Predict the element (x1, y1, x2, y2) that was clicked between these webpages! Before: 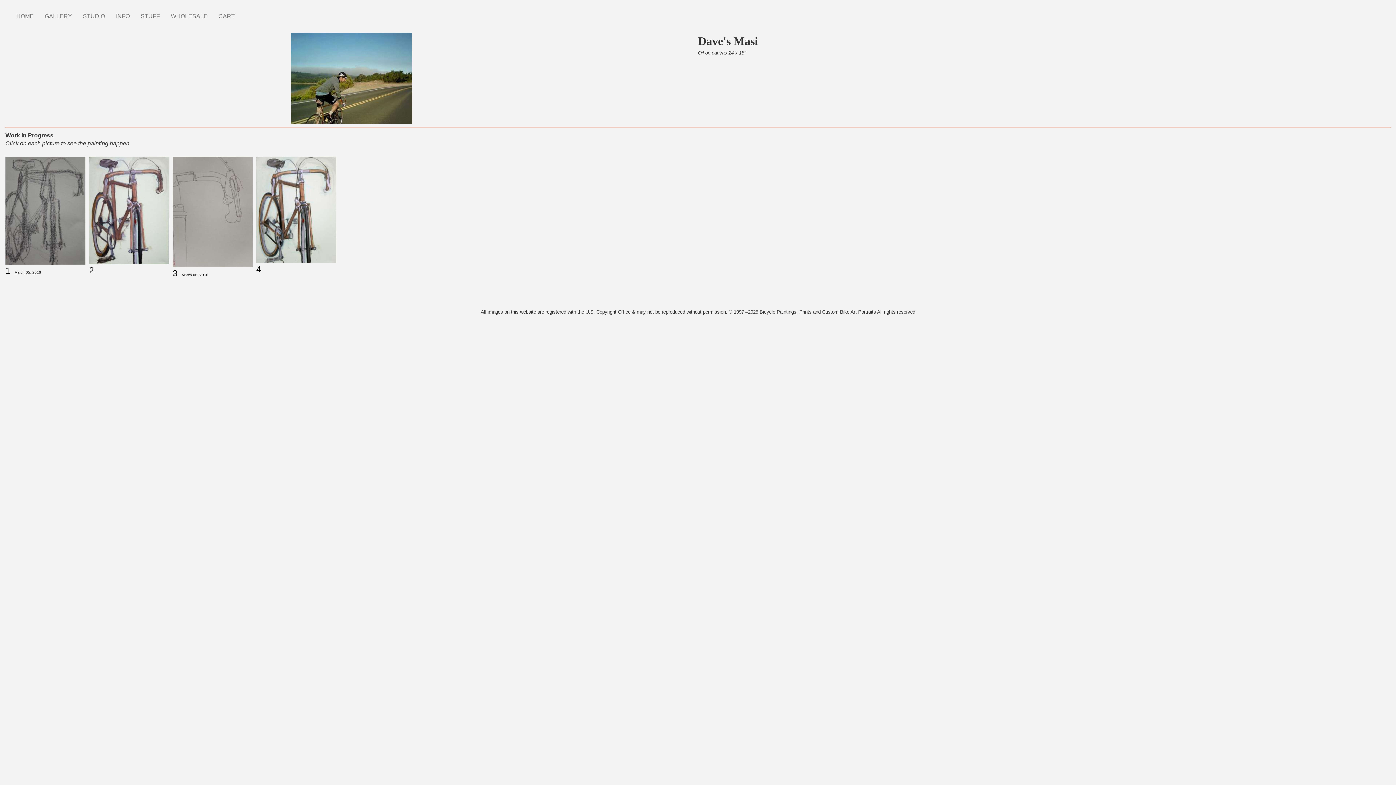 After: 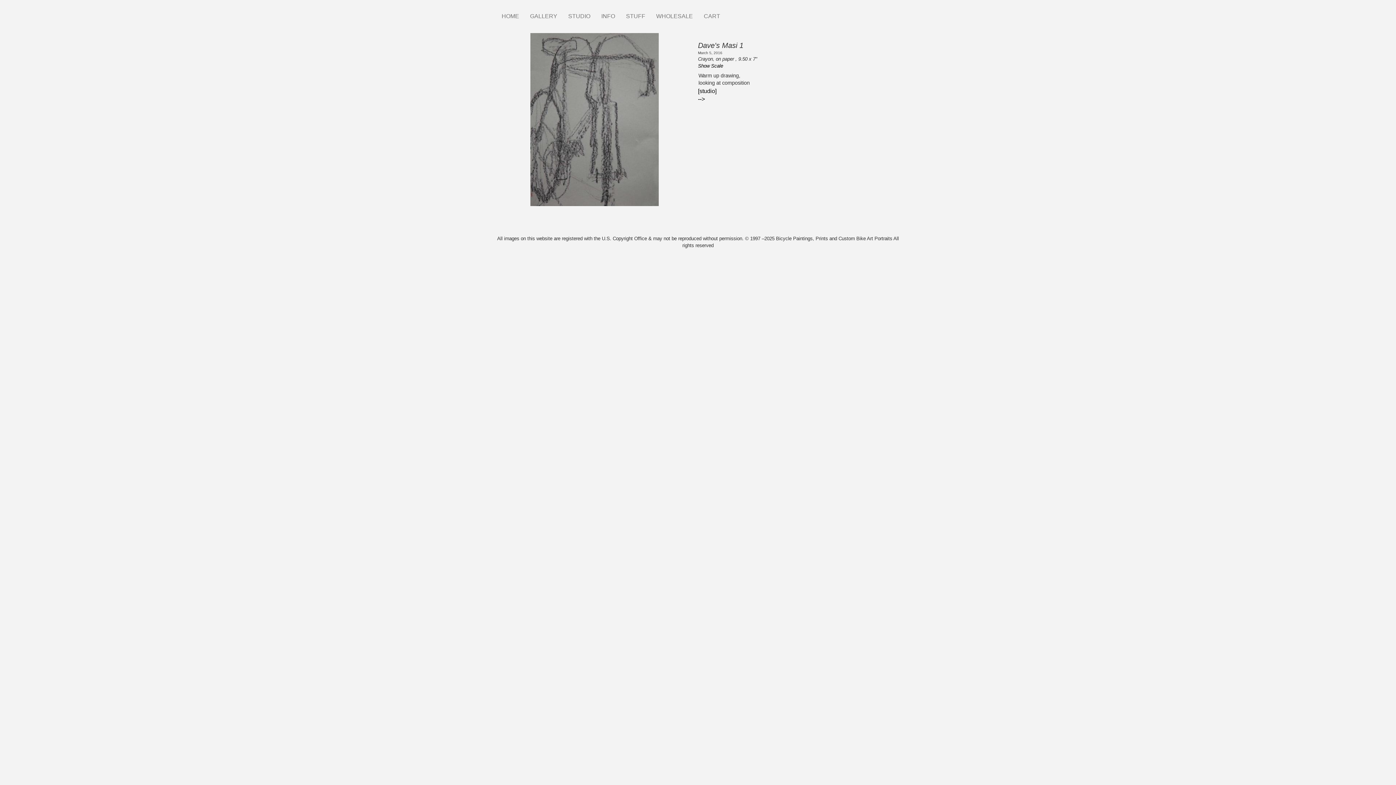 Action: bbox: (5, 156, 85, 264)